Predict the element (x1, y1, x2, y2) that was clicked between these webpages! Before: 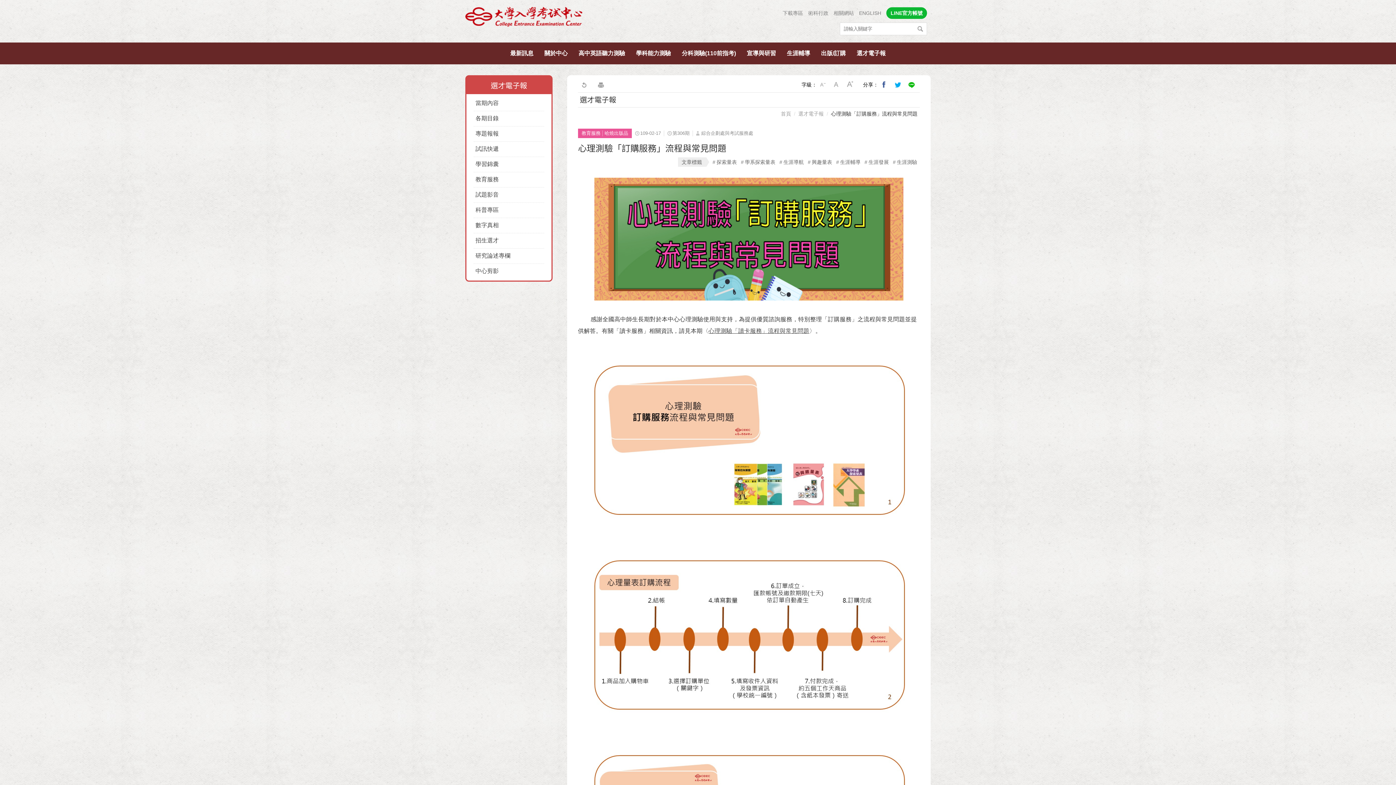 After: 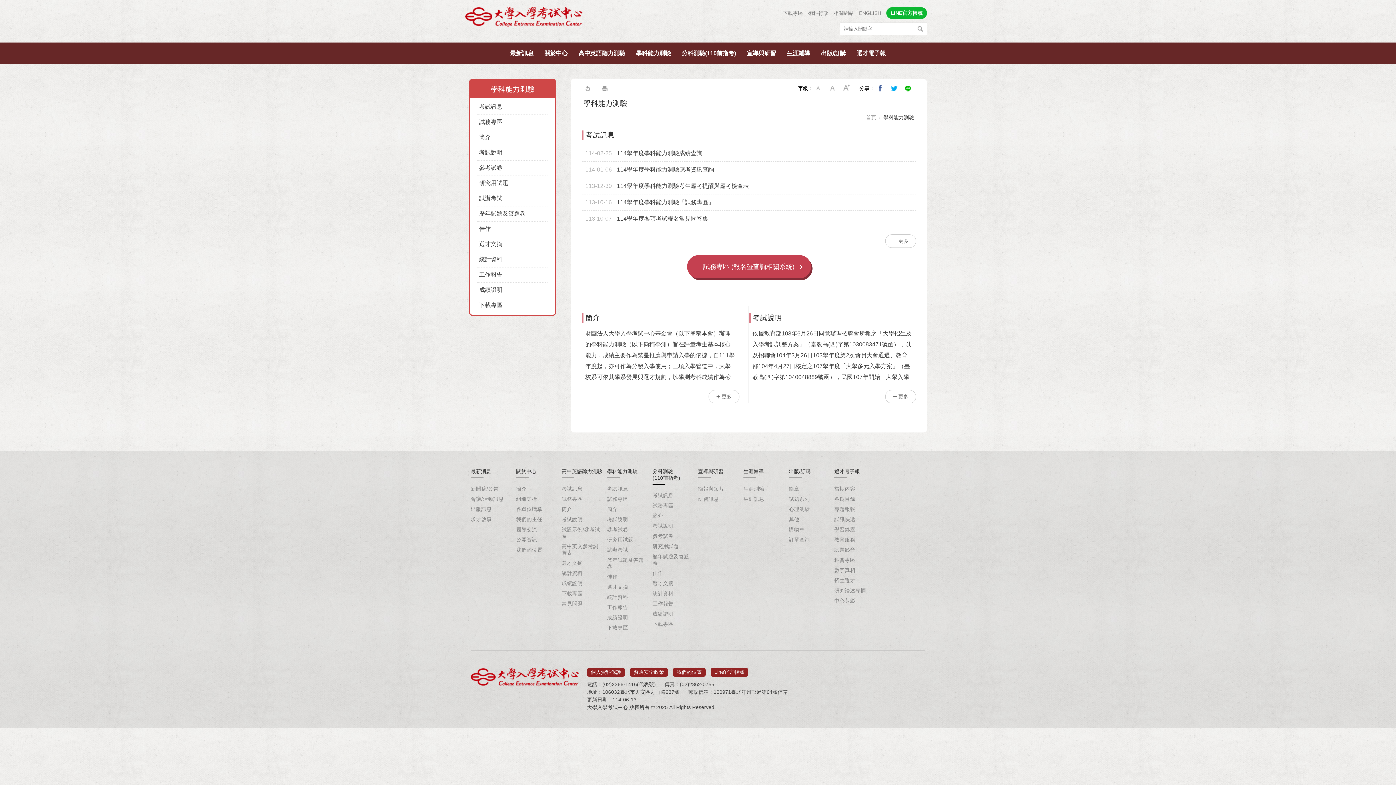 Action: bbox: (632, 42, 674, 64) label: 學科能力測驗